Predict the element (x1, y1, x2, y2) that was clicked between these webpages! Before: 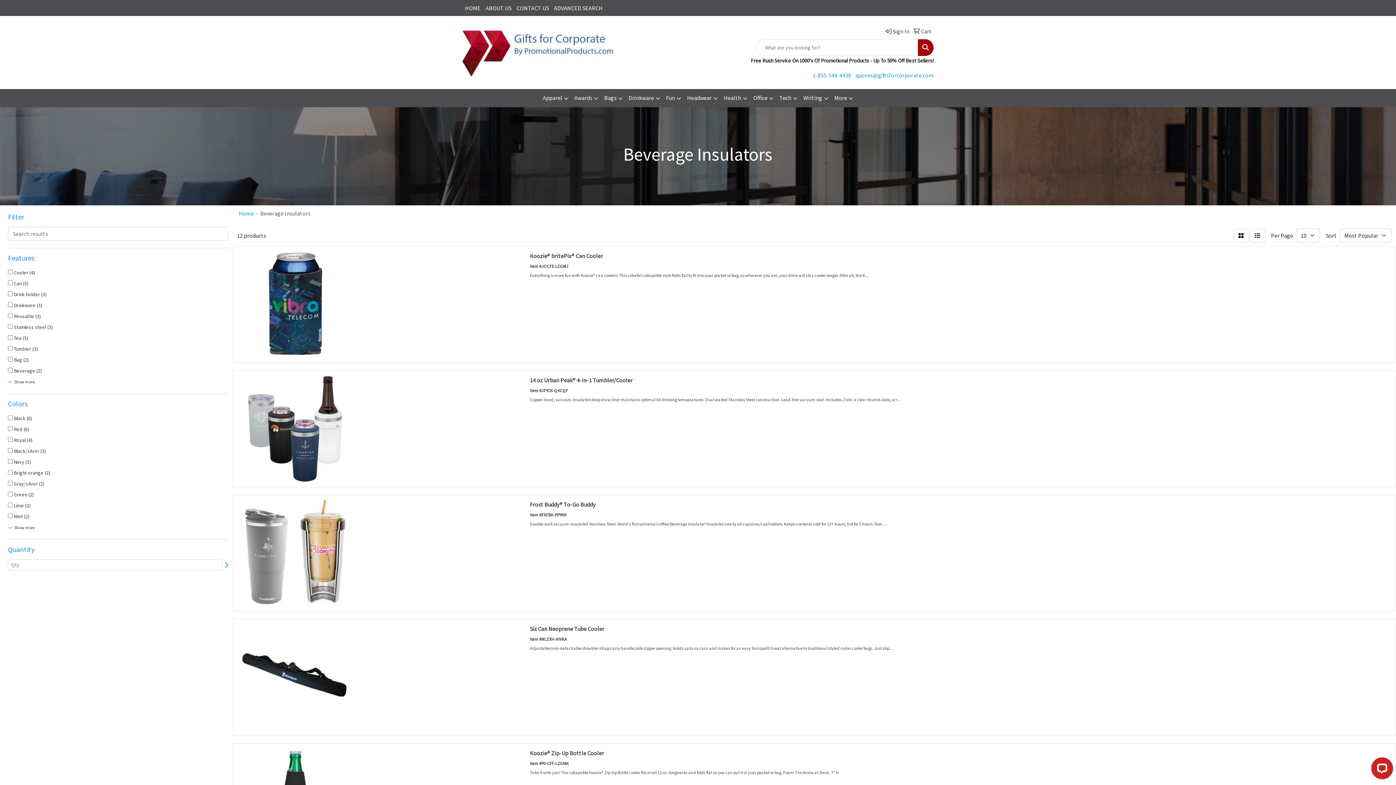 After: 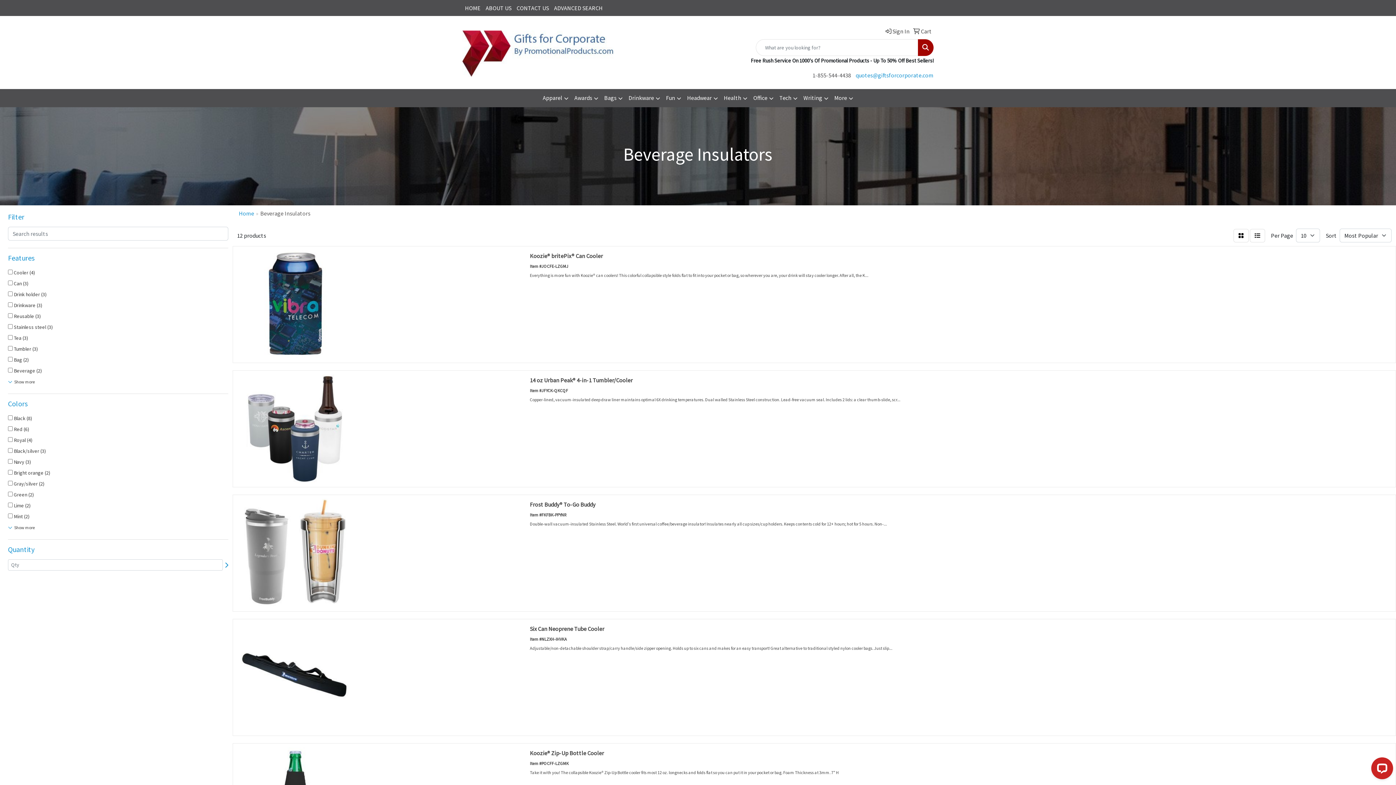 Action: bbox: (812, 71, 851, 78) label: 1-855-544-4438